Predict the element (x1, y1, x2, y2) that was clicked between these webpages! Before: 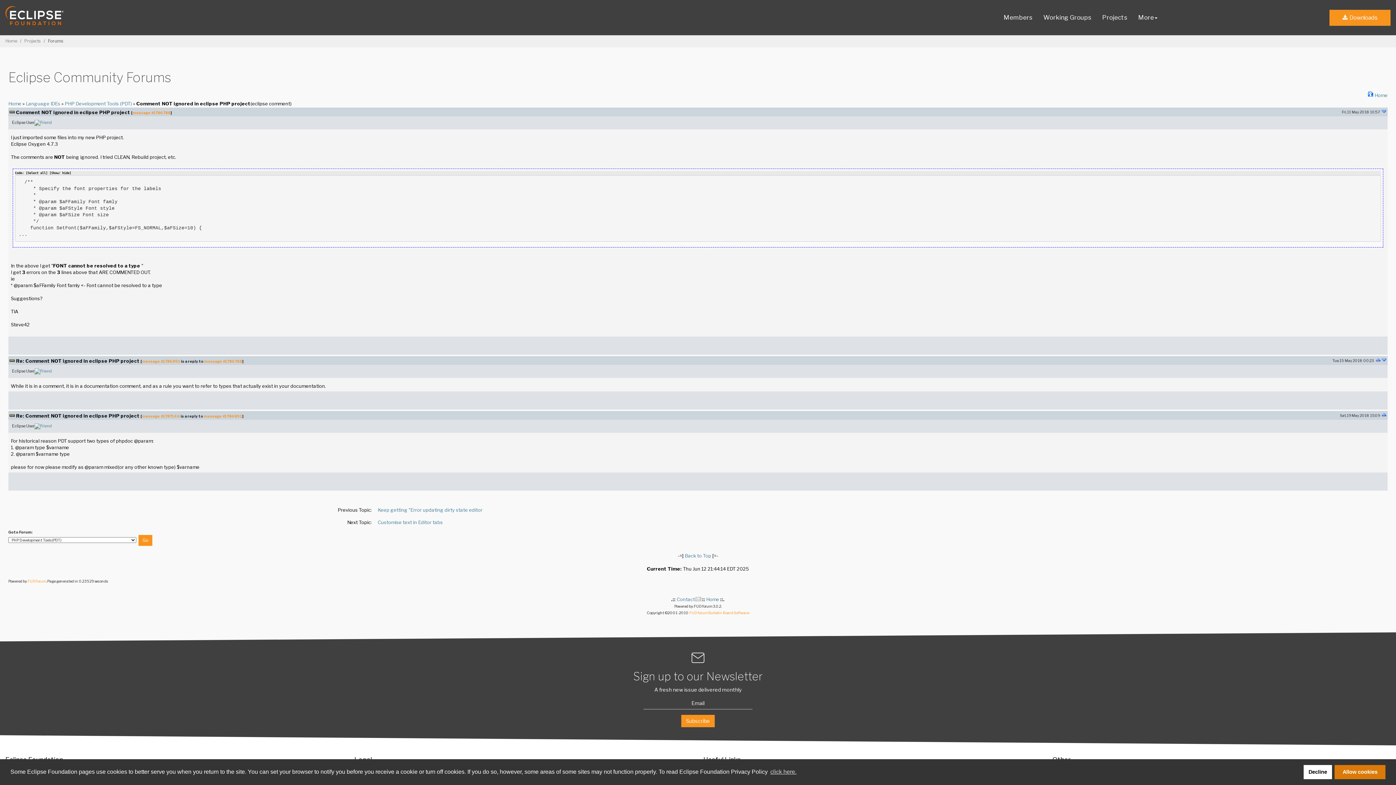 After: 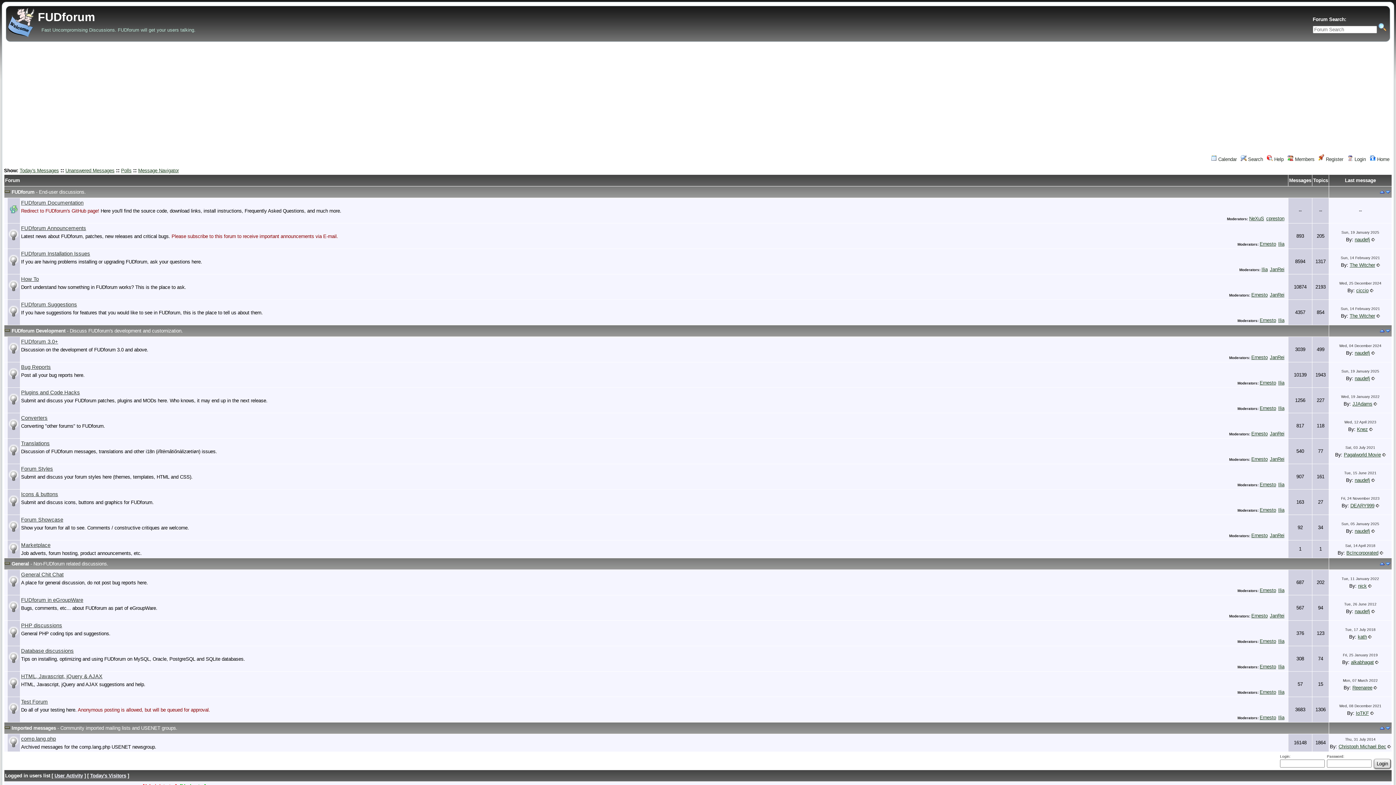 Action: bbox: (689, 610, 749, 615) label: FUDforum Bulletin Board Software